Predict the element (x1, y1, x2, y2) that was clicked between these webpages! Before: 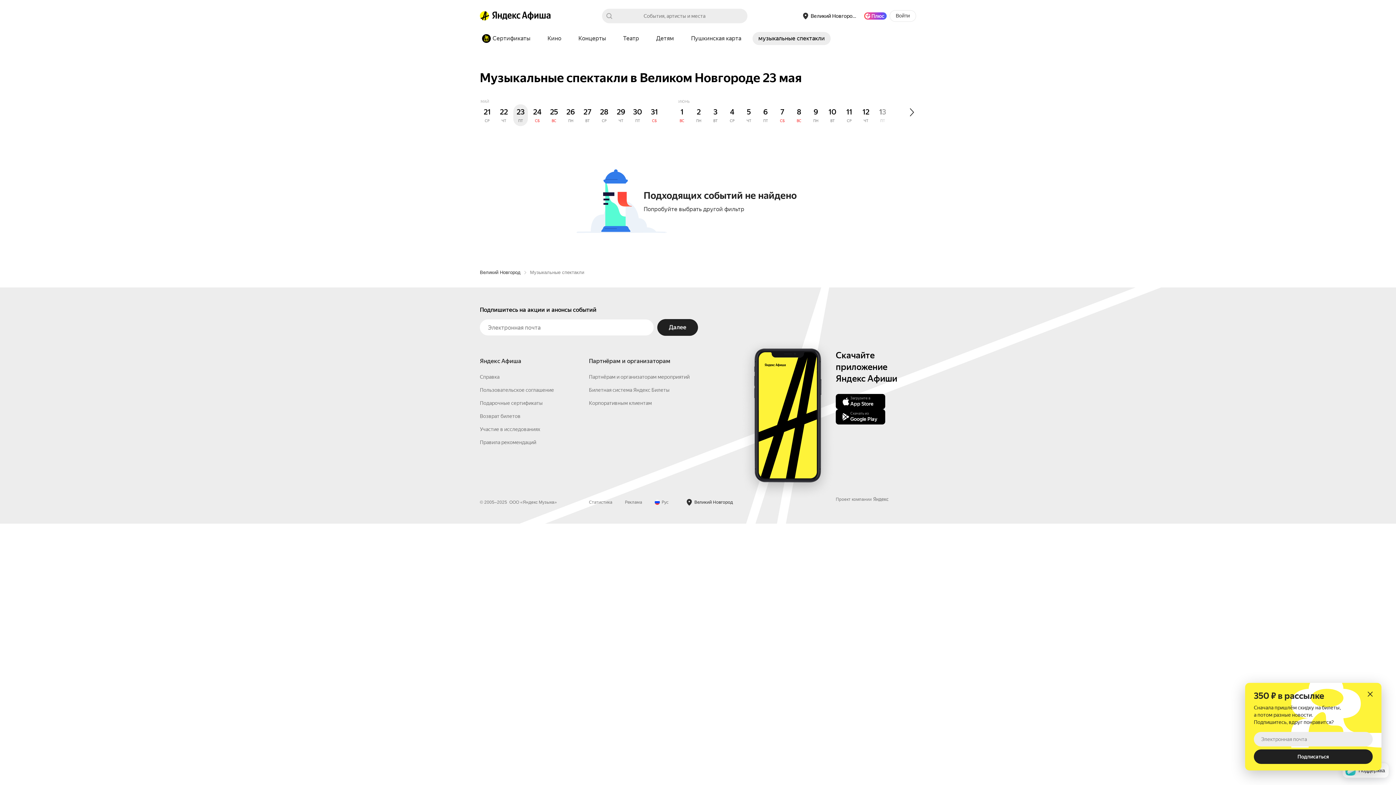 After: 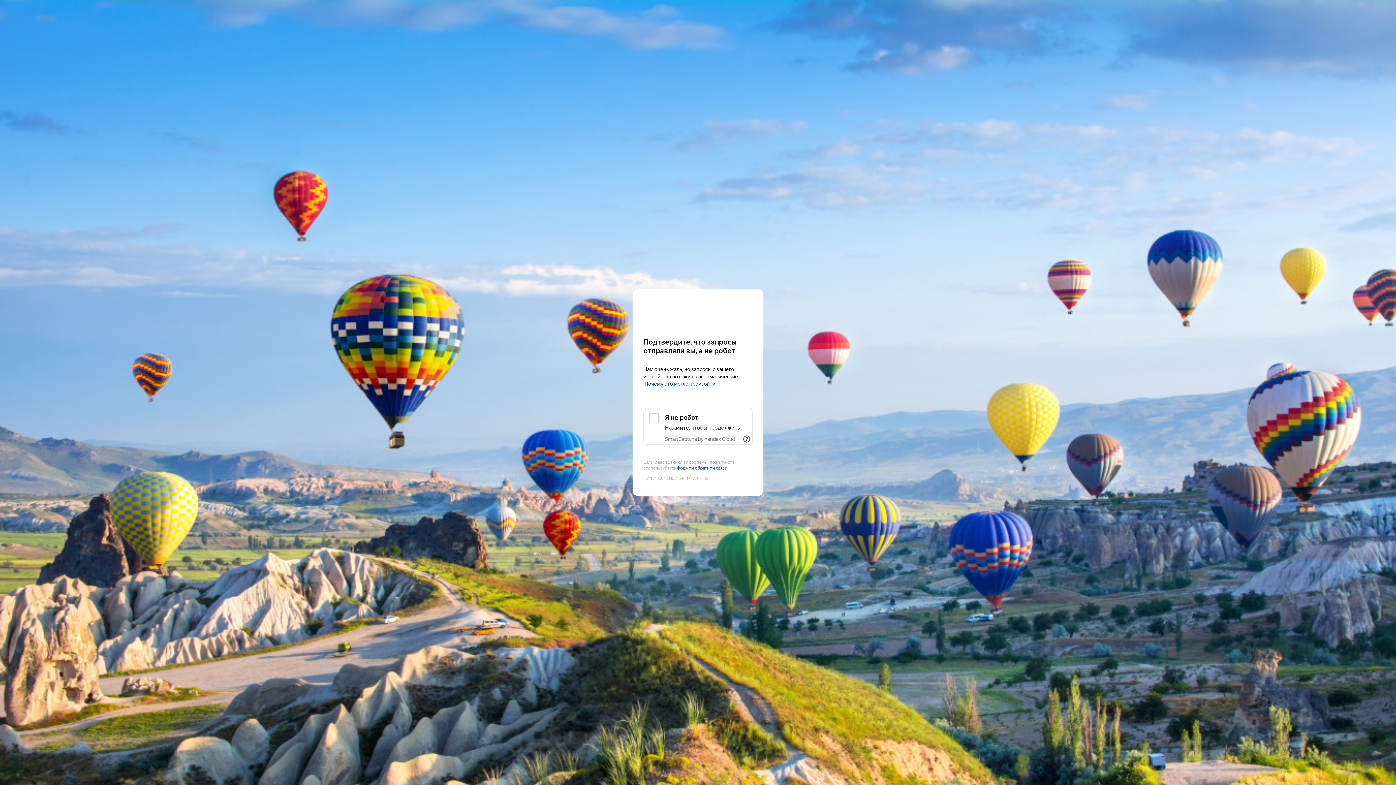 Action: label: Детям bbox: (650, 32, 680, 45)